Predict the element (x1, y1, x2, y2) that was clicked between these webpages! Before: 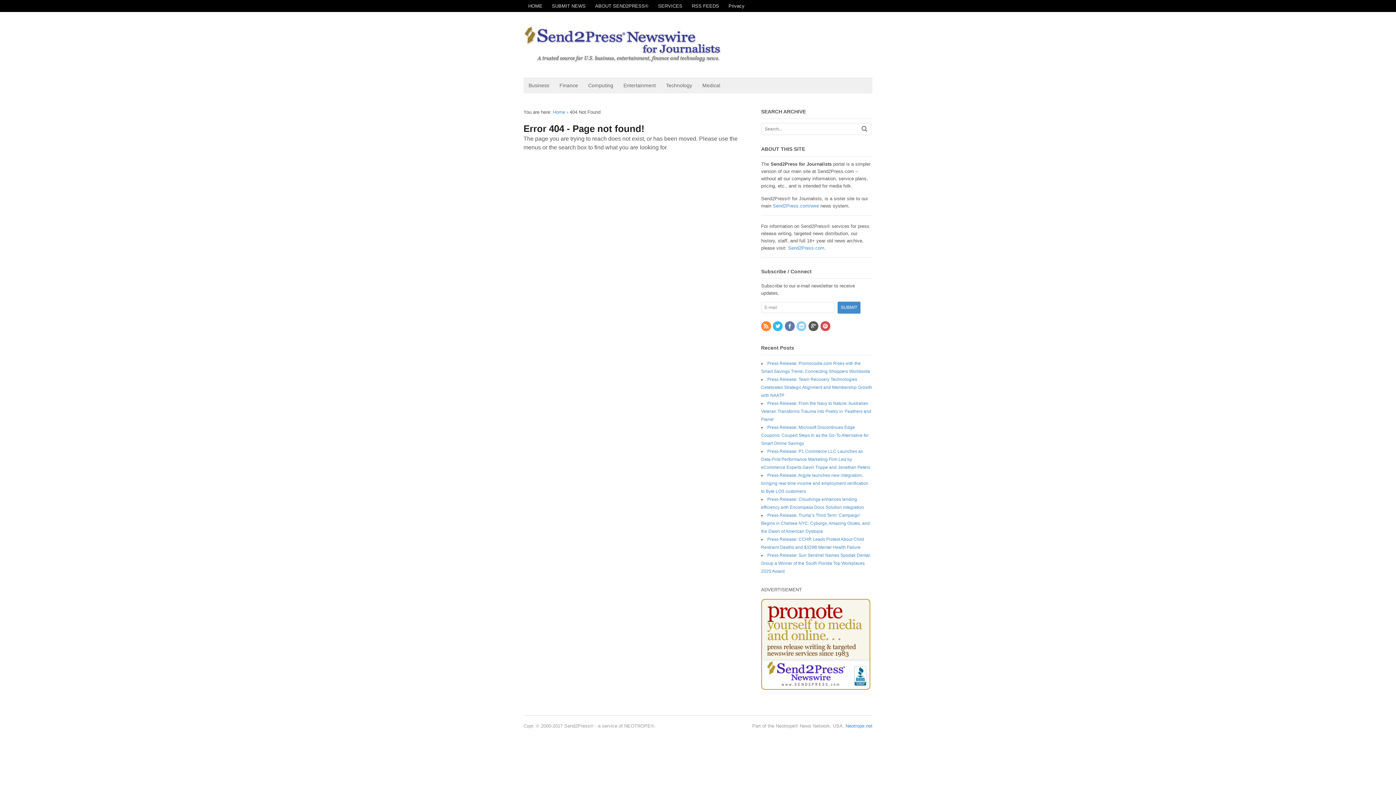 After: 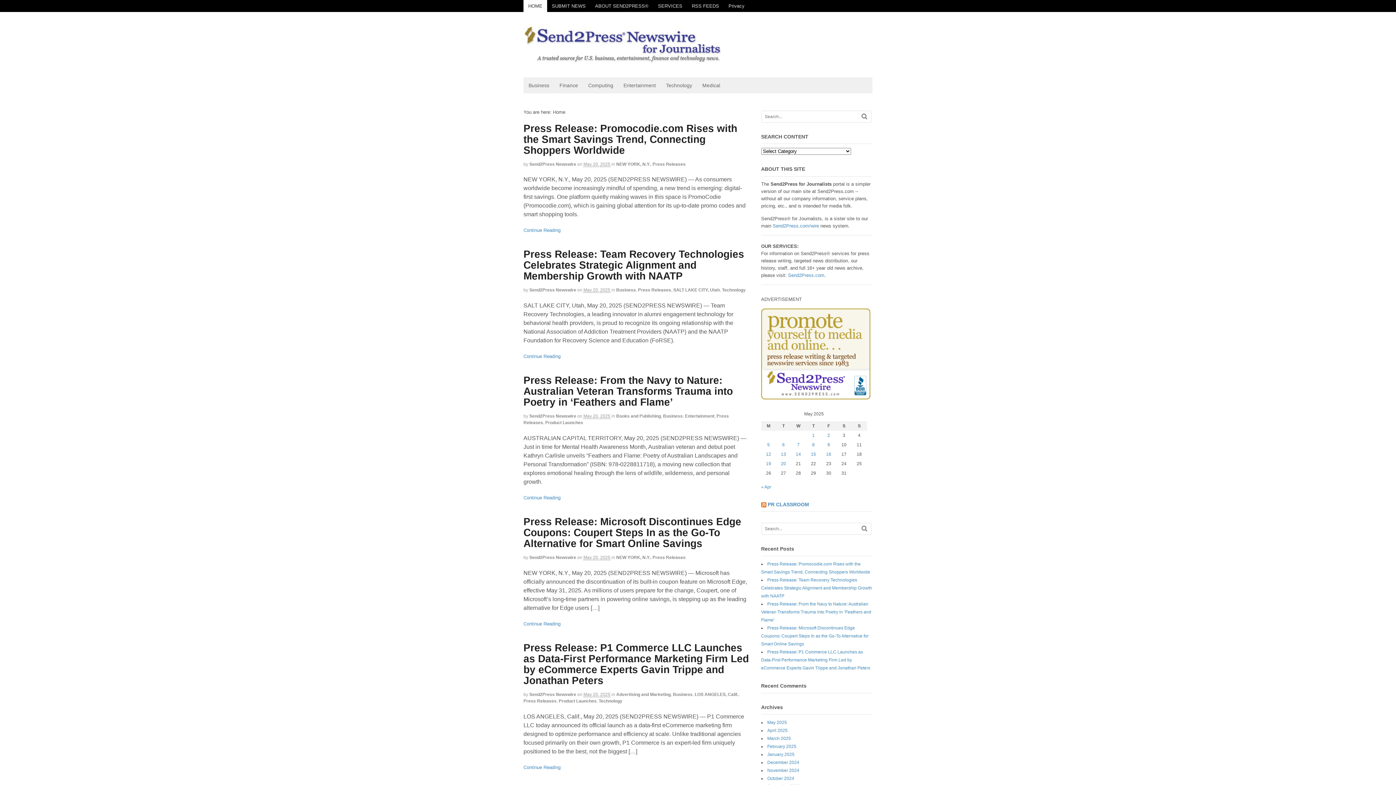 Action: label: HOME bbox: (523, 0, 547, 12)